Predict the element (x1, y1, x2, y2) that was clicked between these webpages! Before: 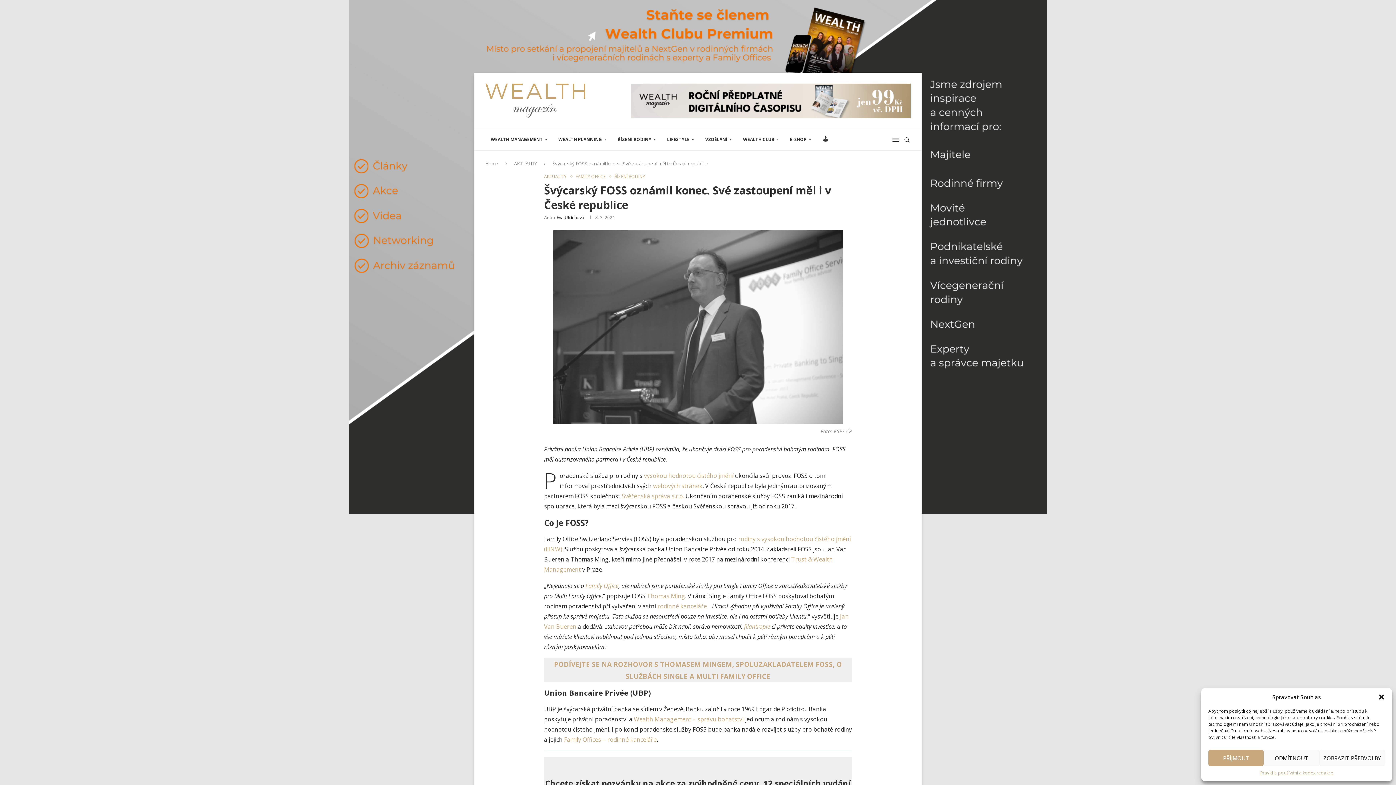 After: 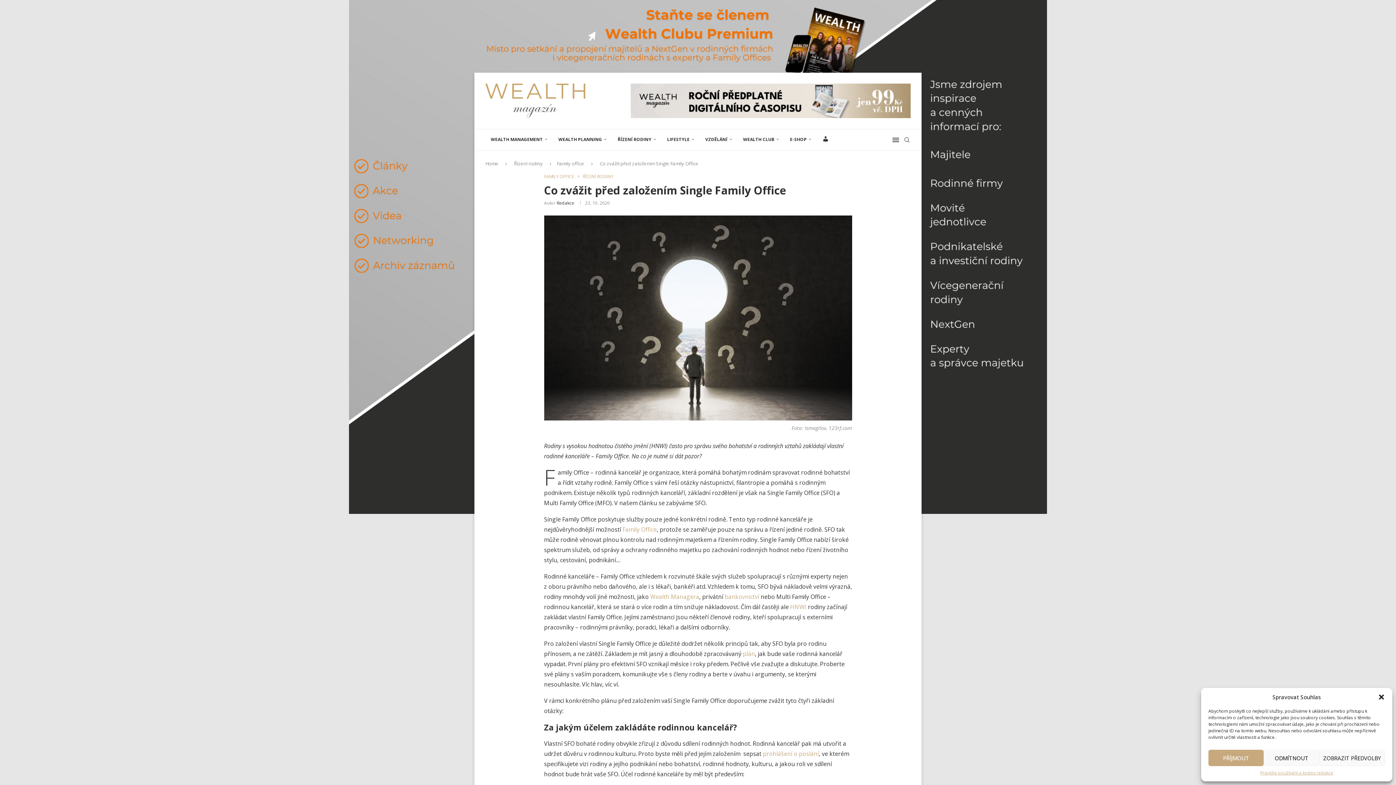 Action: bbox: (657, 602, 707, 610) label: rodinné kanceláře